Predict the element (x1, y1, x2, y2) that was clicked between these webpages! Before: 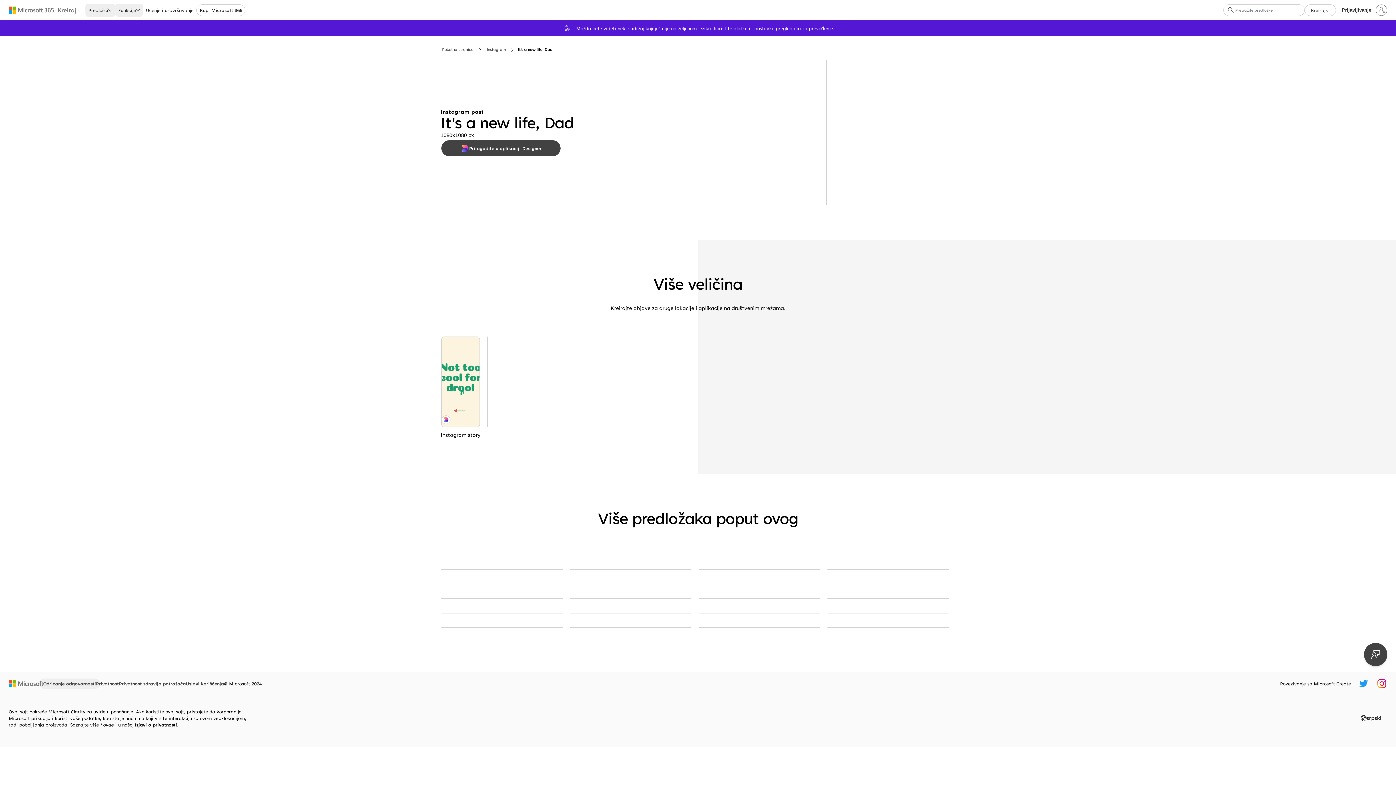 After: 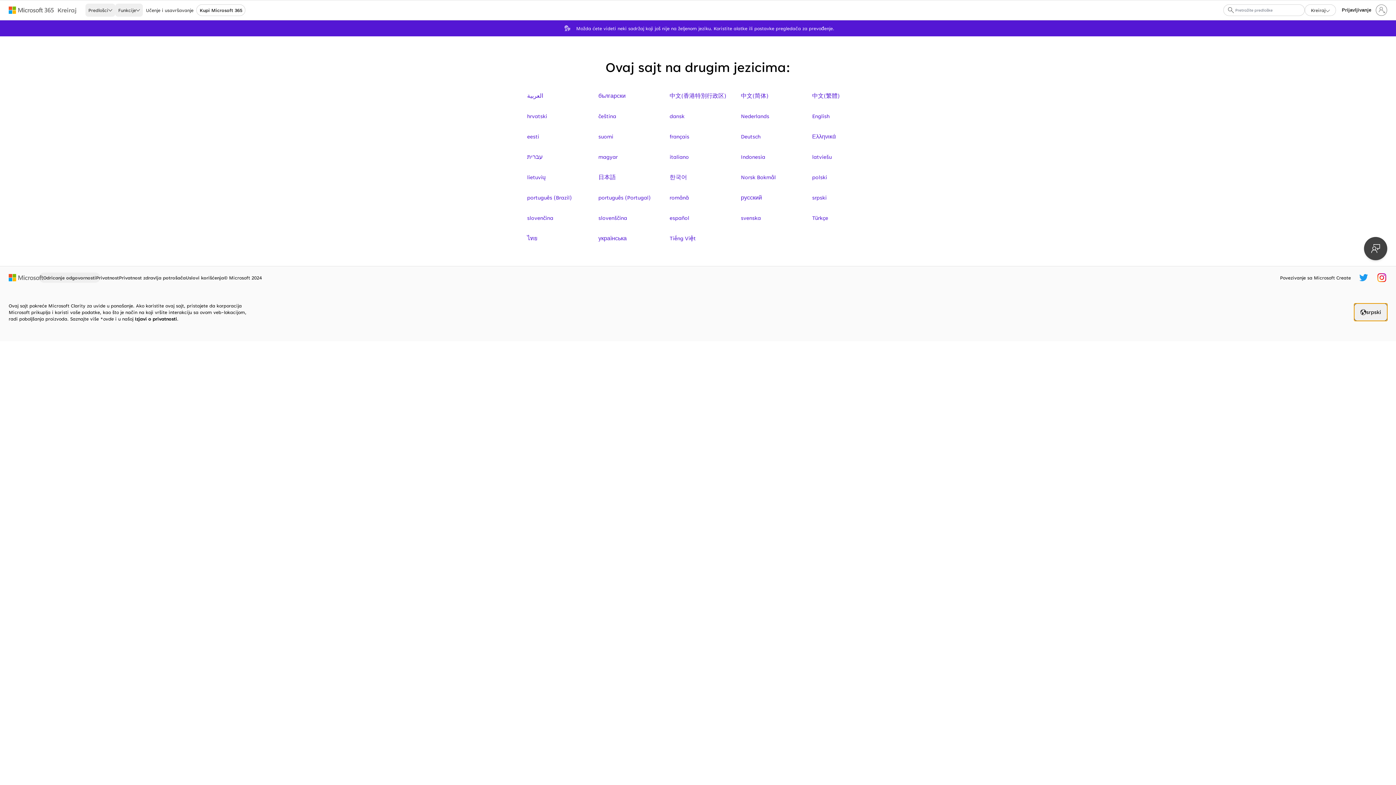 Action: bbox: (1355, 709, 1387, 727) label: srpski